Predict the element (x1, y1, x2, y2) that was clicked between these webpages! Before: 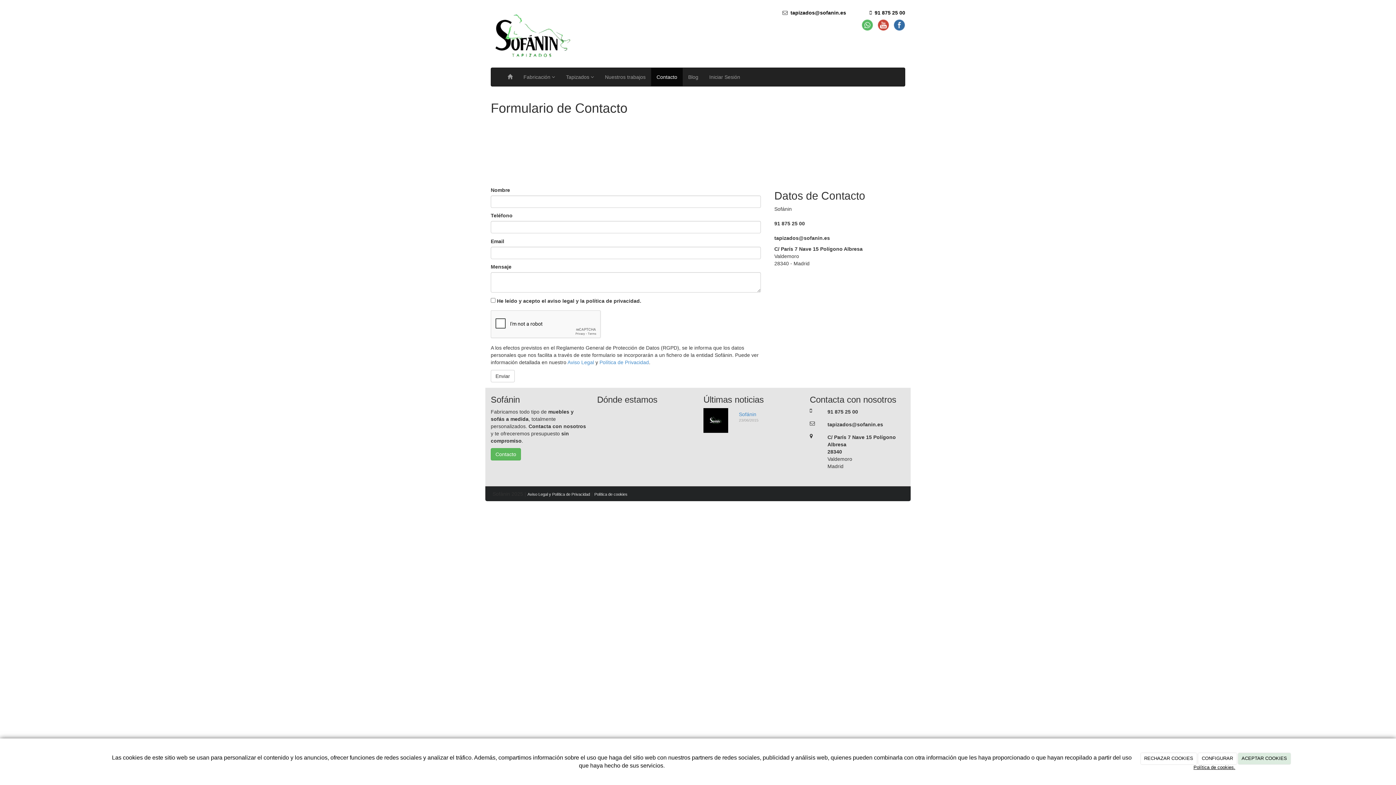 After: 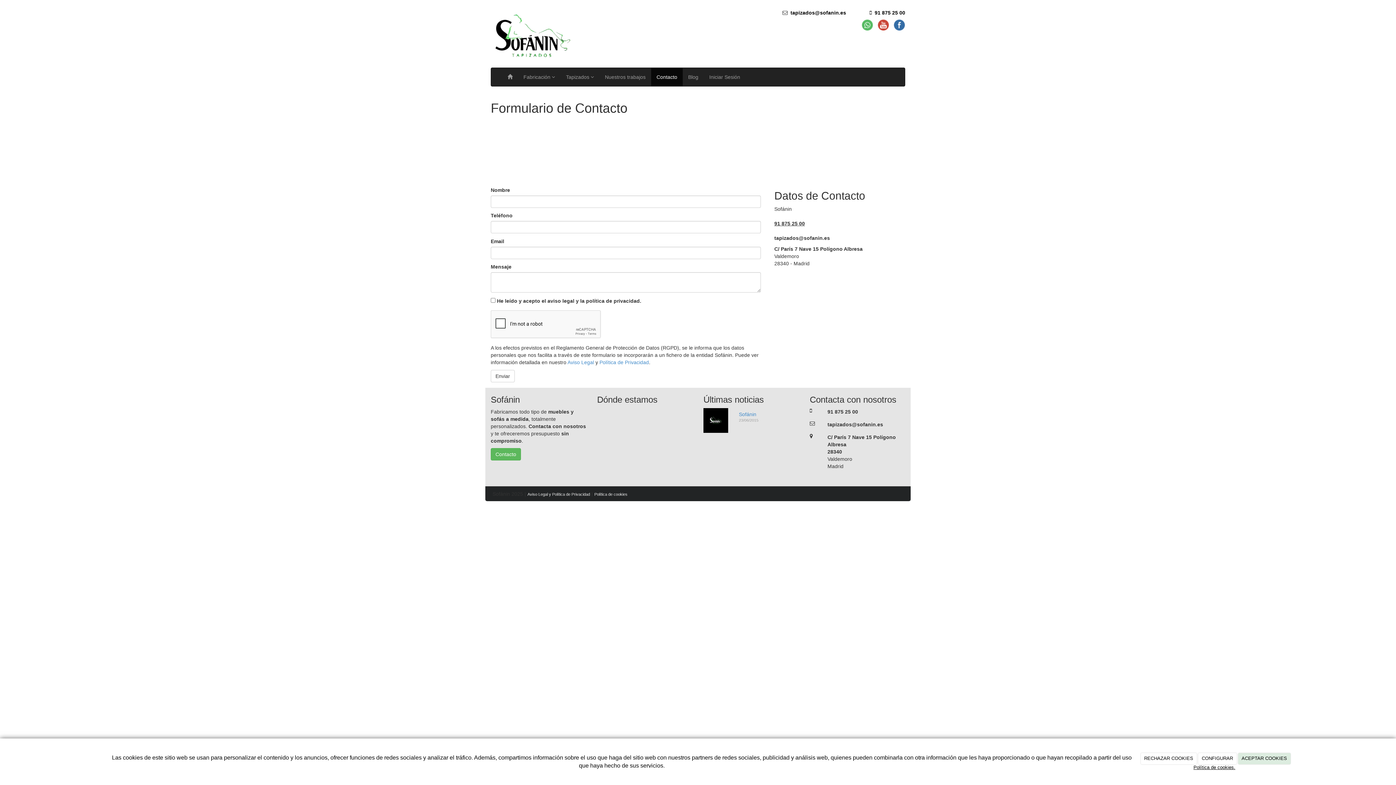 Action: label: 91 875 25 00 bbox: (774, 220, 805, 226)